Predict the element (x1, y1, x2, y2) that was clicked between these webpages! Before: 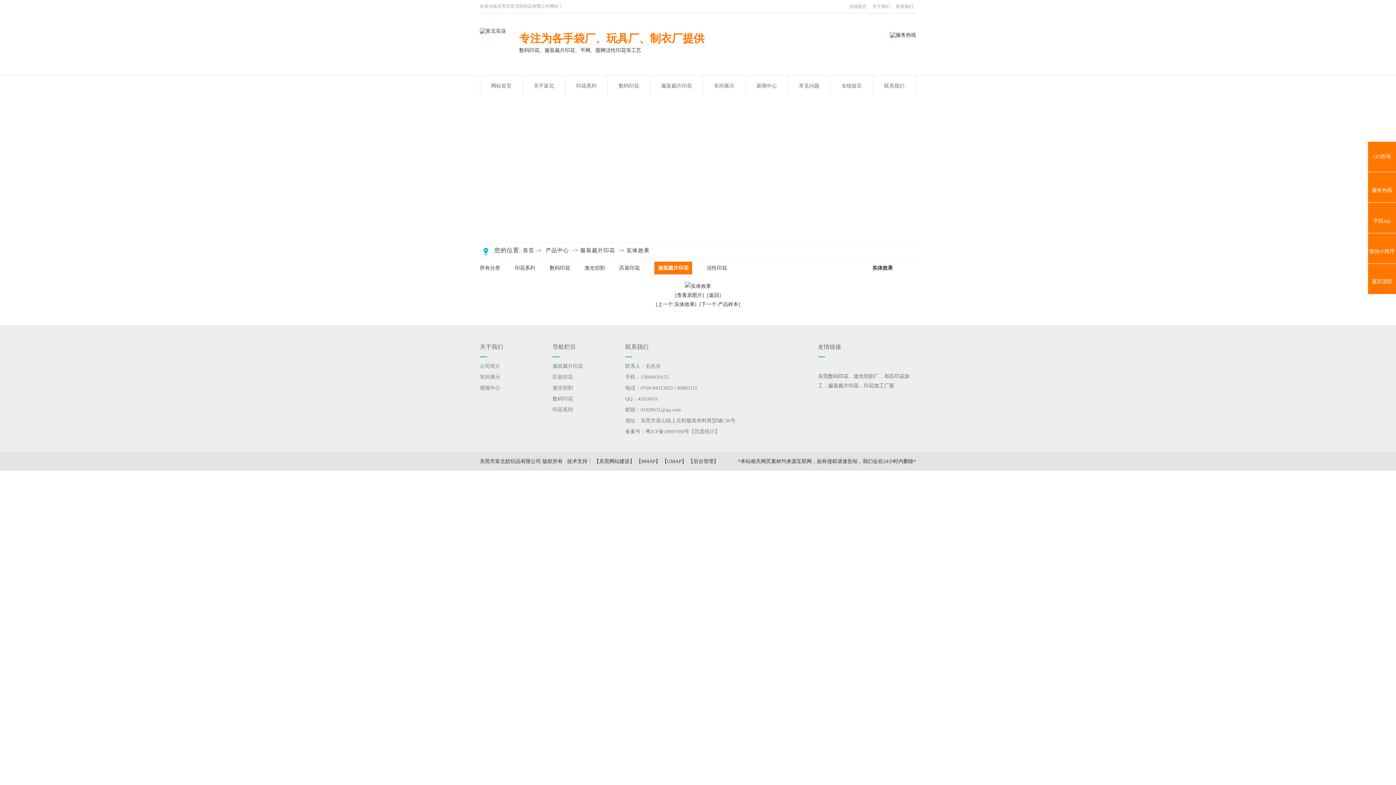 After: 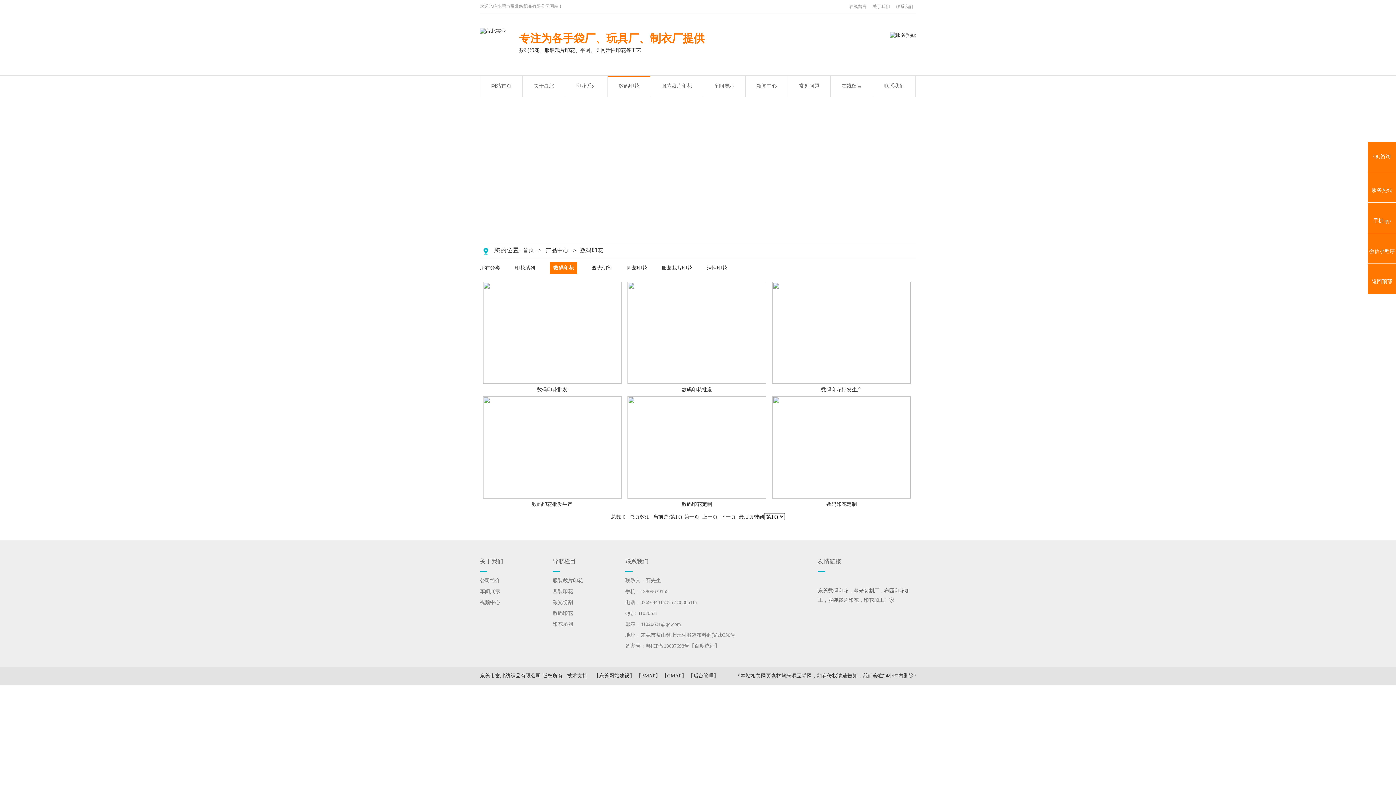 Action: bbox: (828, 373, 848, 379) label: 数码印花